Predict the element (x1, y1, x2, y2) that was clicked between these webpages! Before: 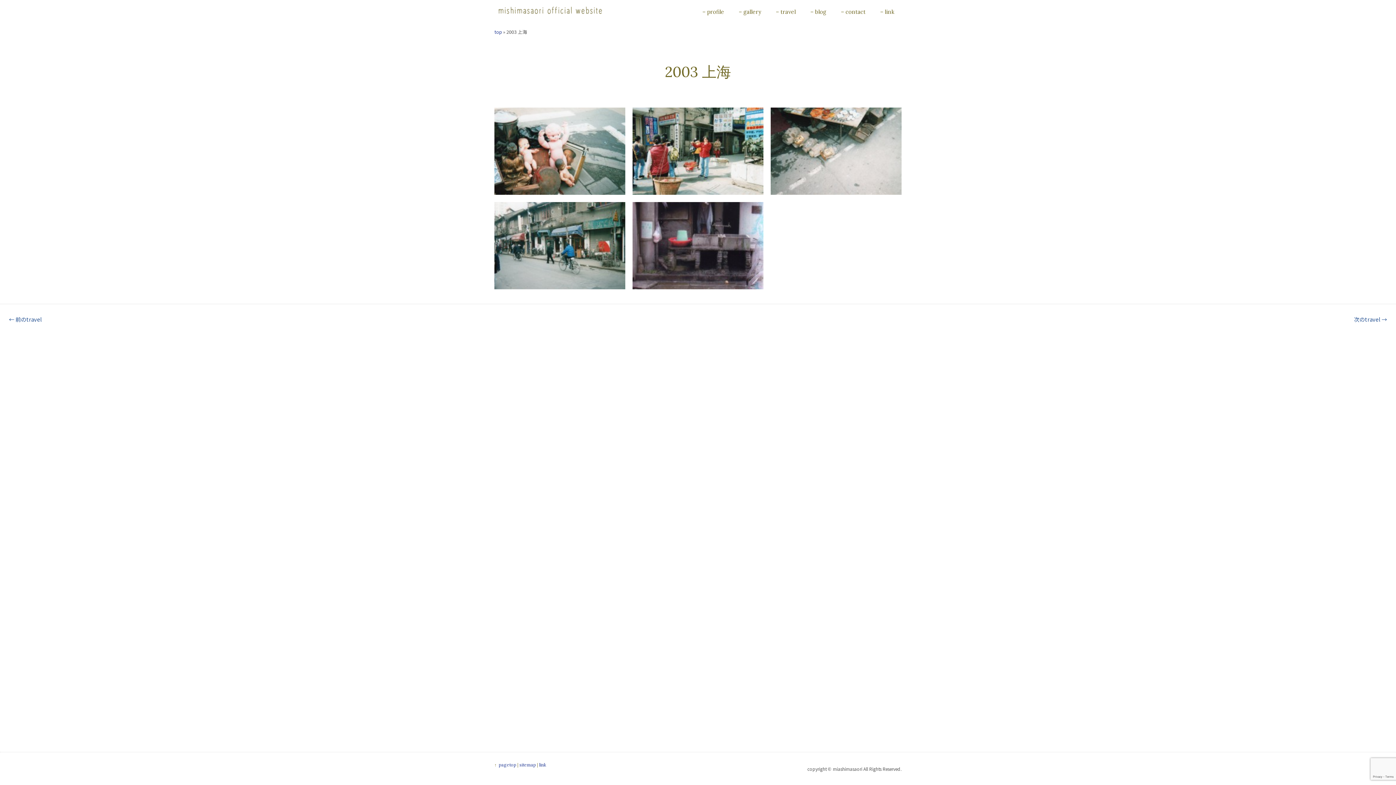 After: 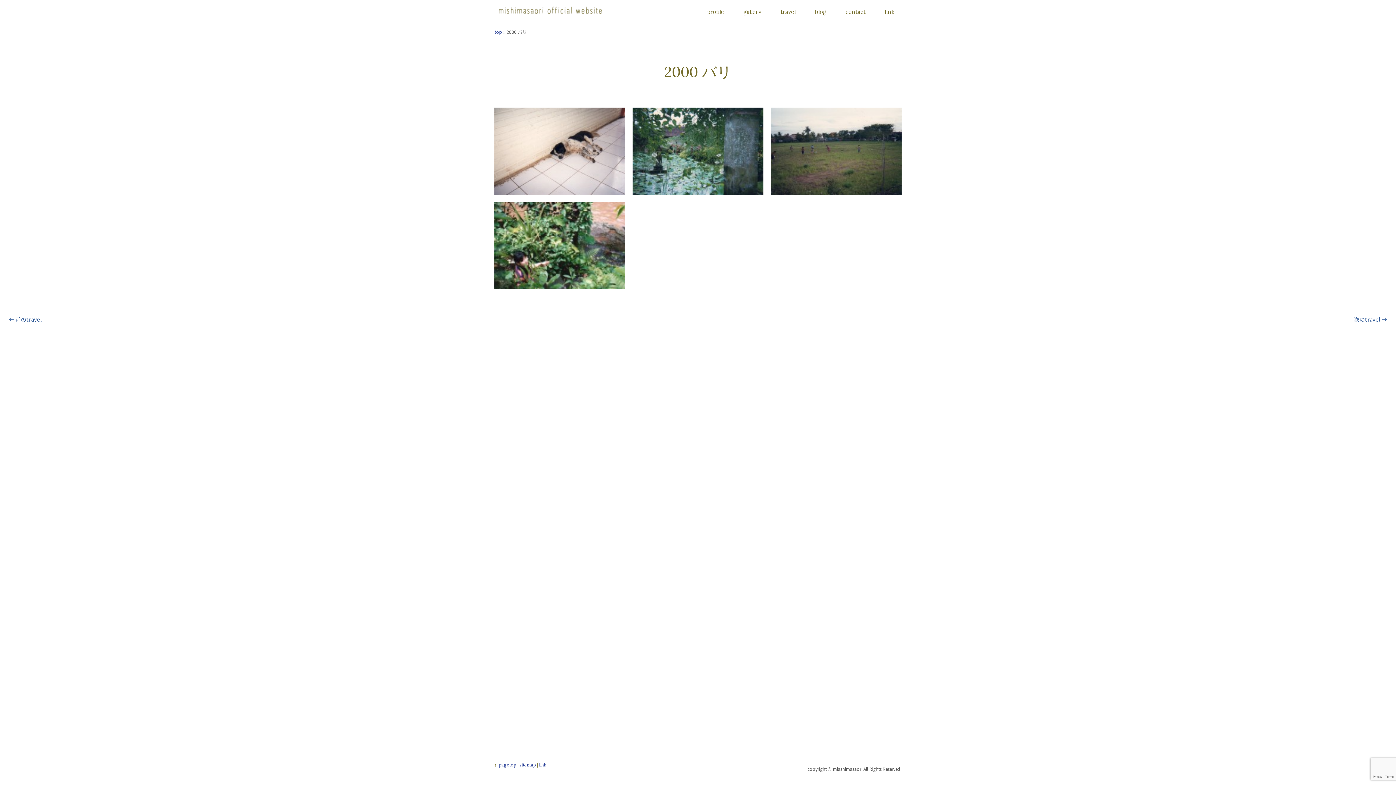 Action: label: ← 前のtravel bbox: (0, 316, 50, 322)